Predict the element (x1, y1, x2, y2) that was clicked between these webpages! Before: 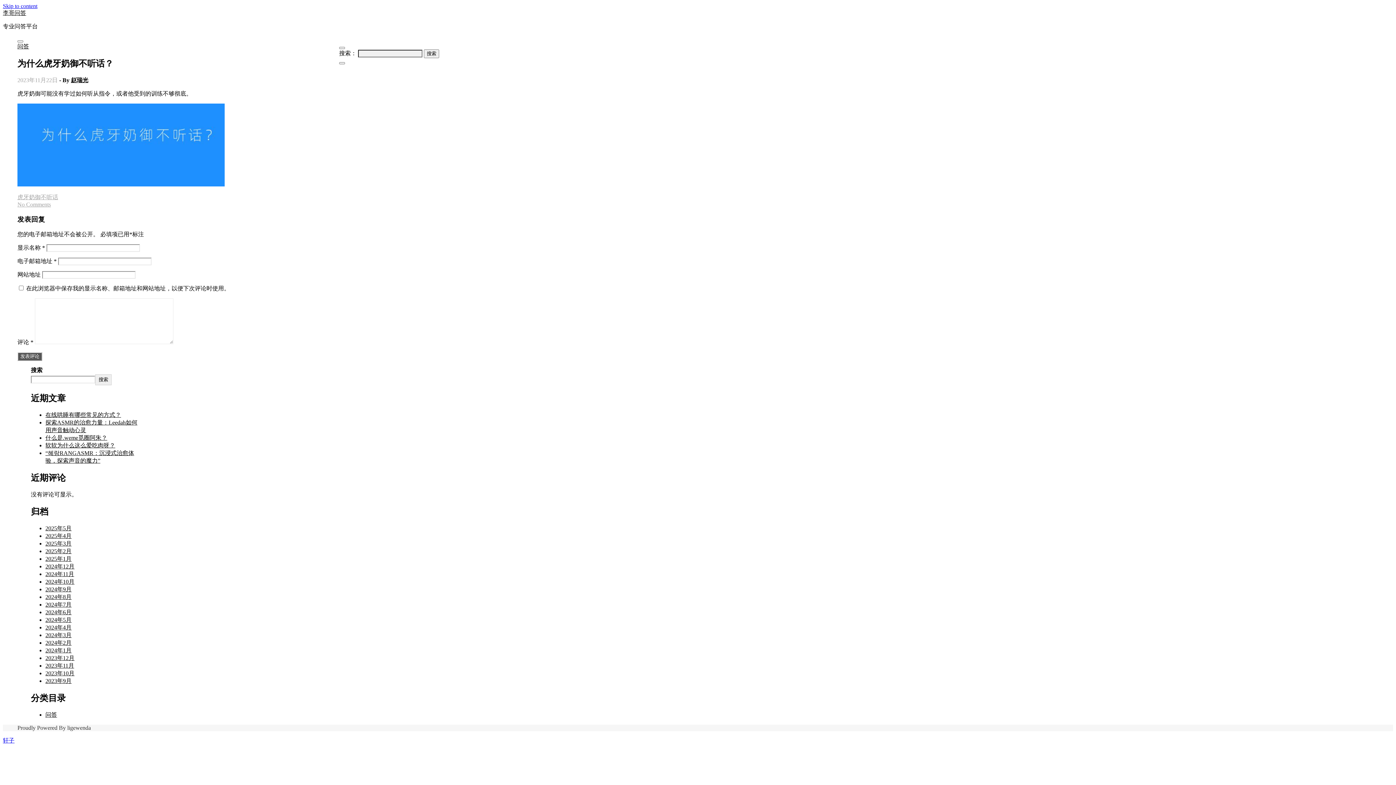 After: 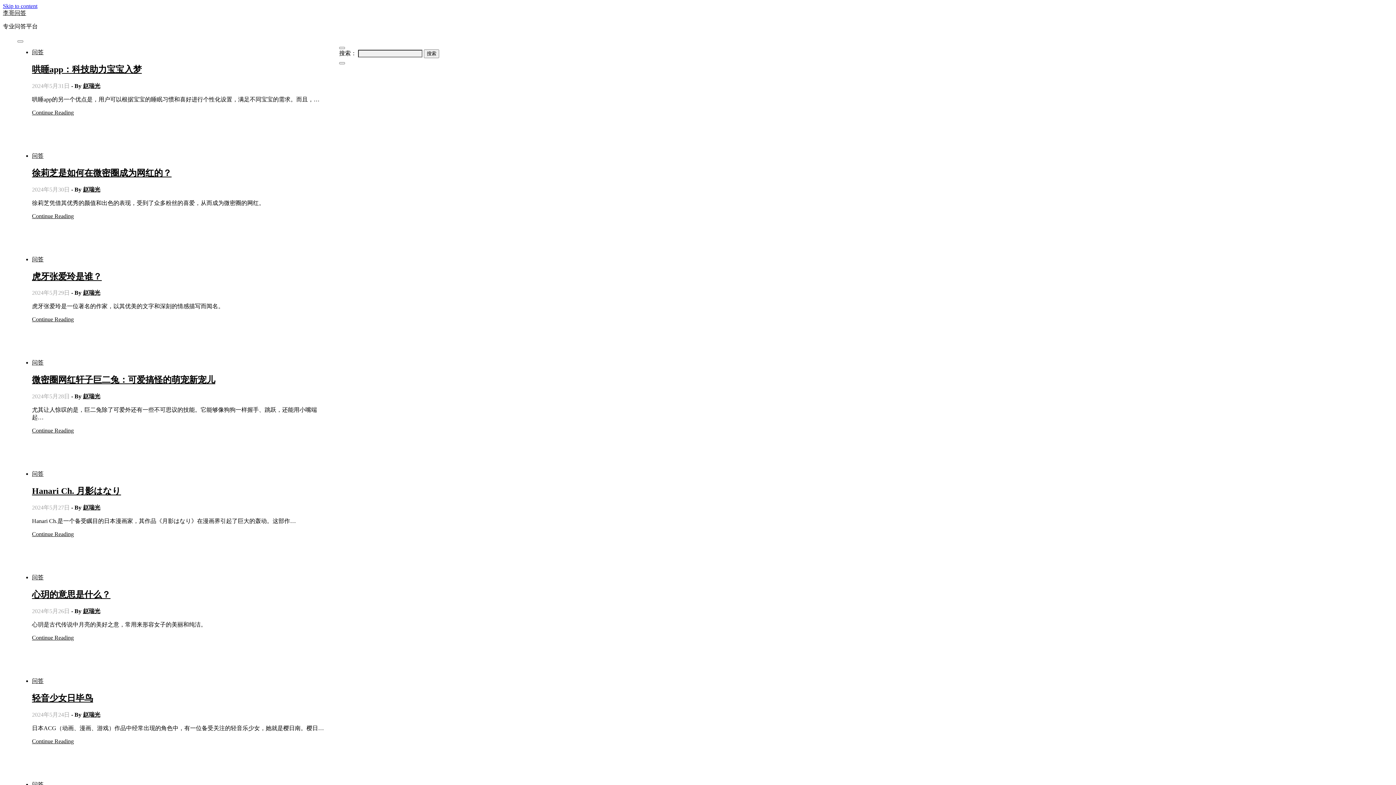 Action: bbox: (45, 616, 71, 623) label: 2024年5月